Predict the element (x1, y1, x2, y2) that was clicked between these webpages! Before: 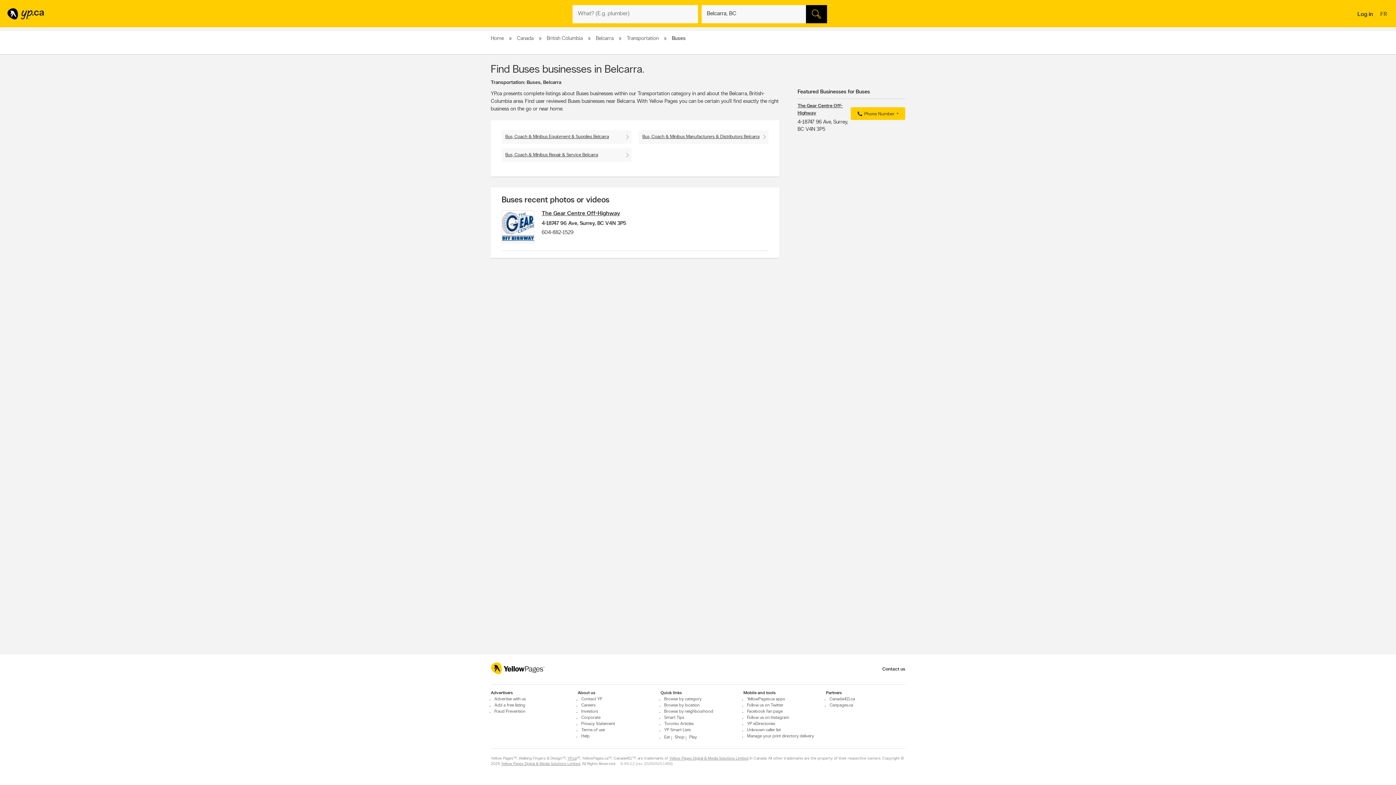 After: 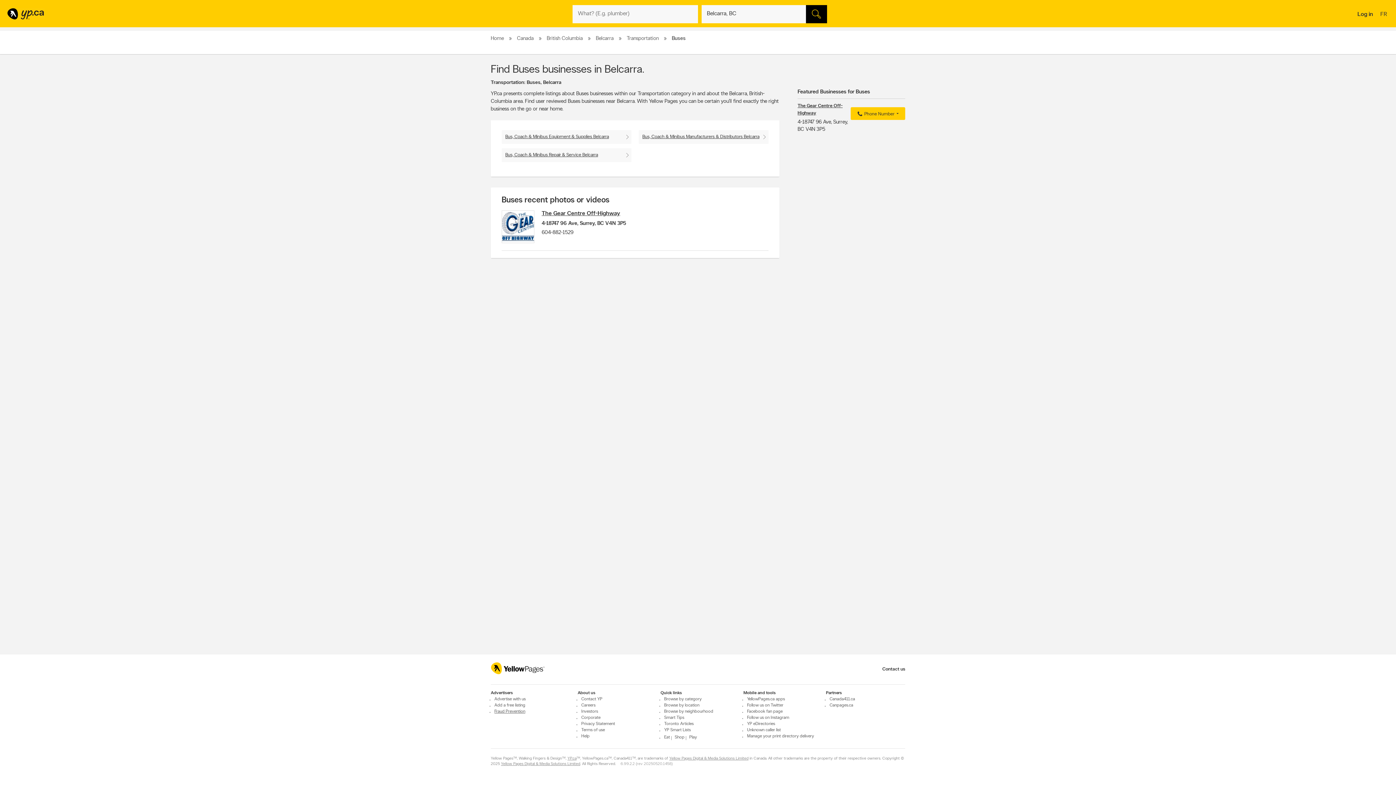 Action: label: Fraud Prevention bbox: (490, 709, 574, 714)